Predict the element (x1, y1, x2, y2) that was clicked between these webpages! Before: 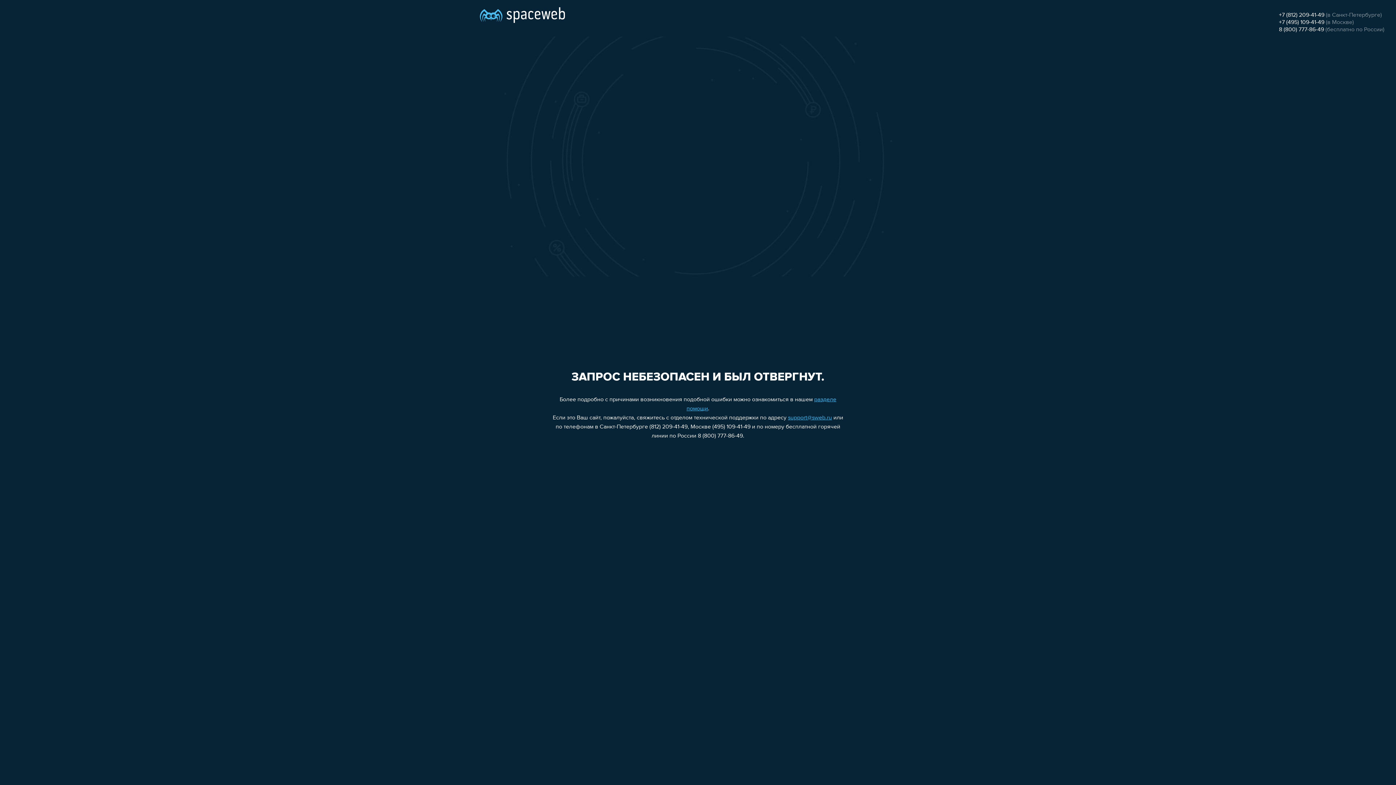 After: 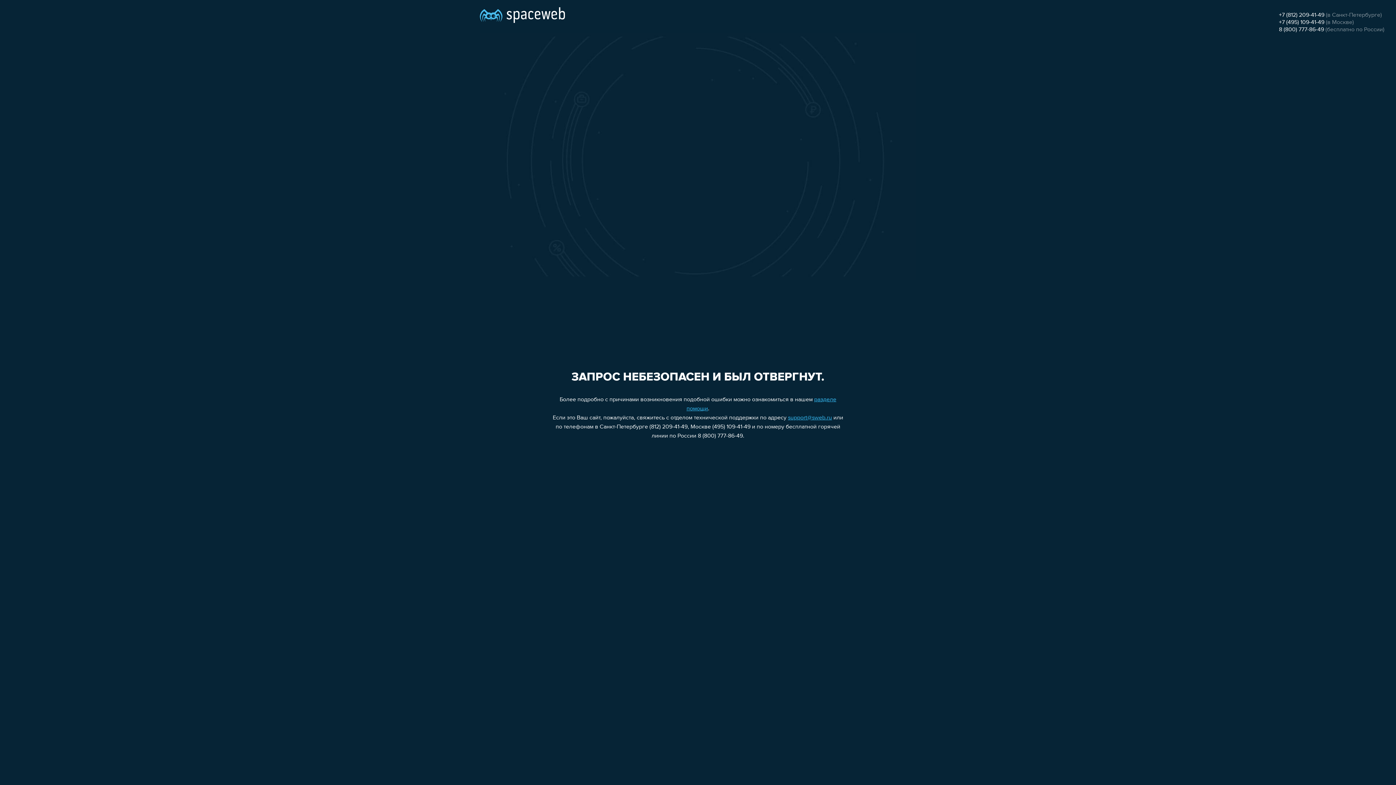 Action: label: +7 (495) 109-41-49 bbox: (1279, 19, 1324, 25)